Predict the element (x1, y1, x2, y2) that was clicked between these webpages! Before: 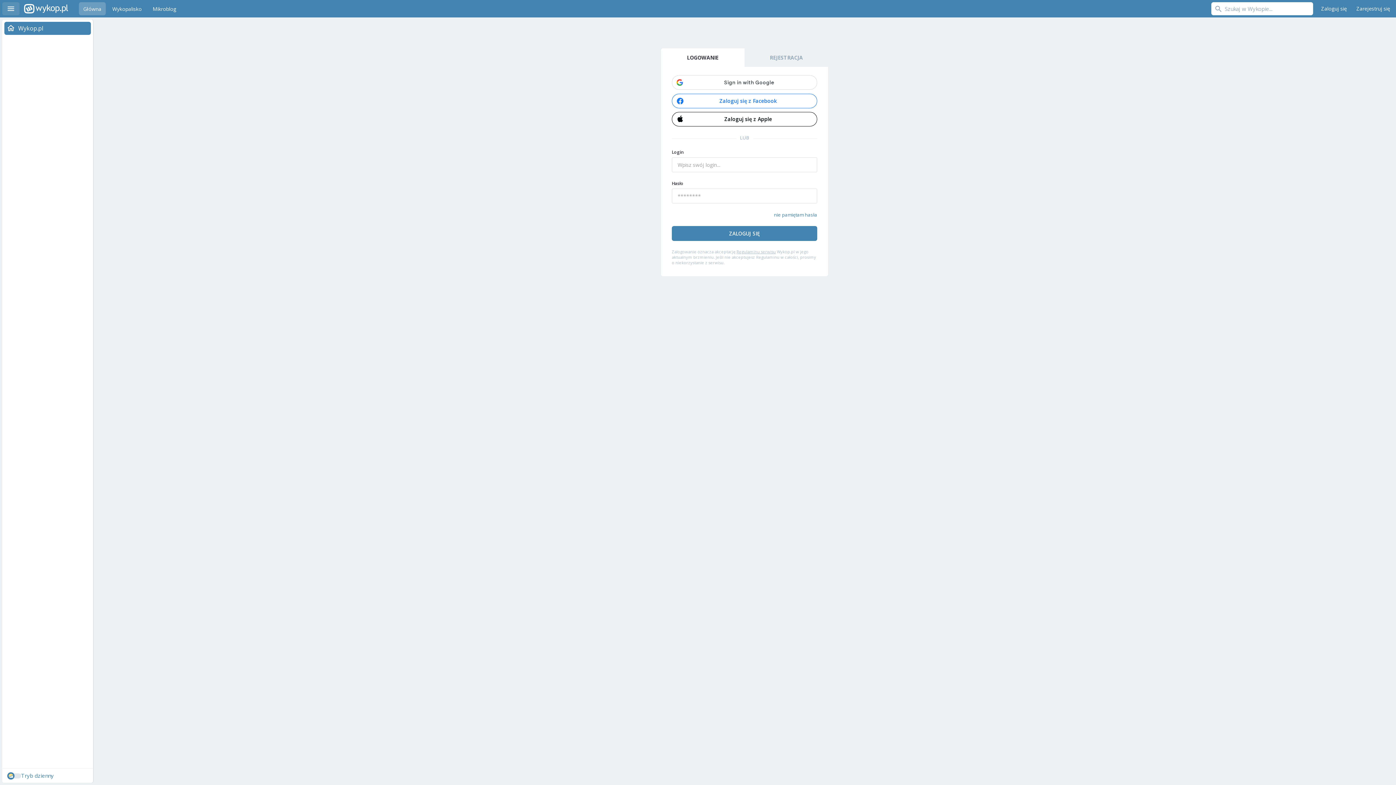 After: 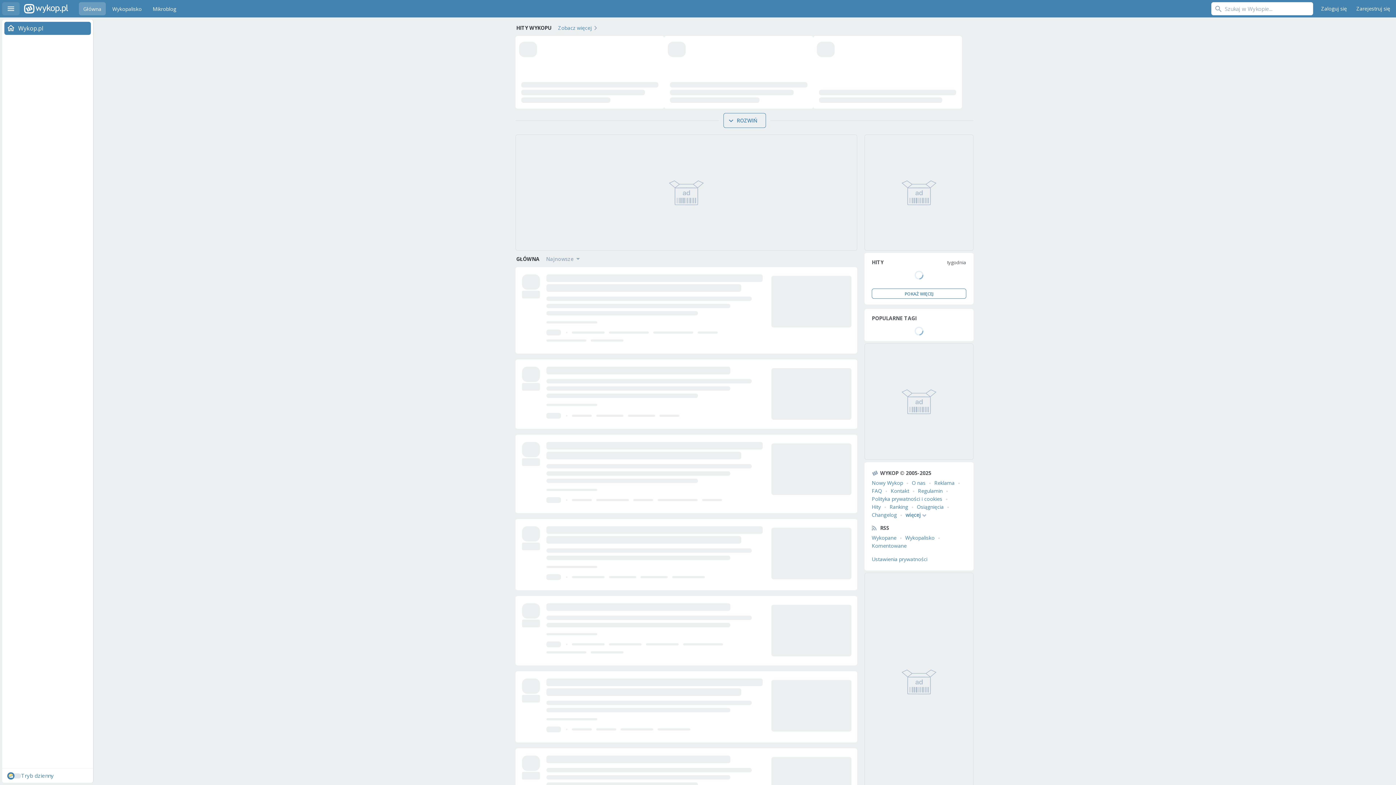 Action: bbox: (24, 0, 68, 17) label: Wykop.pl